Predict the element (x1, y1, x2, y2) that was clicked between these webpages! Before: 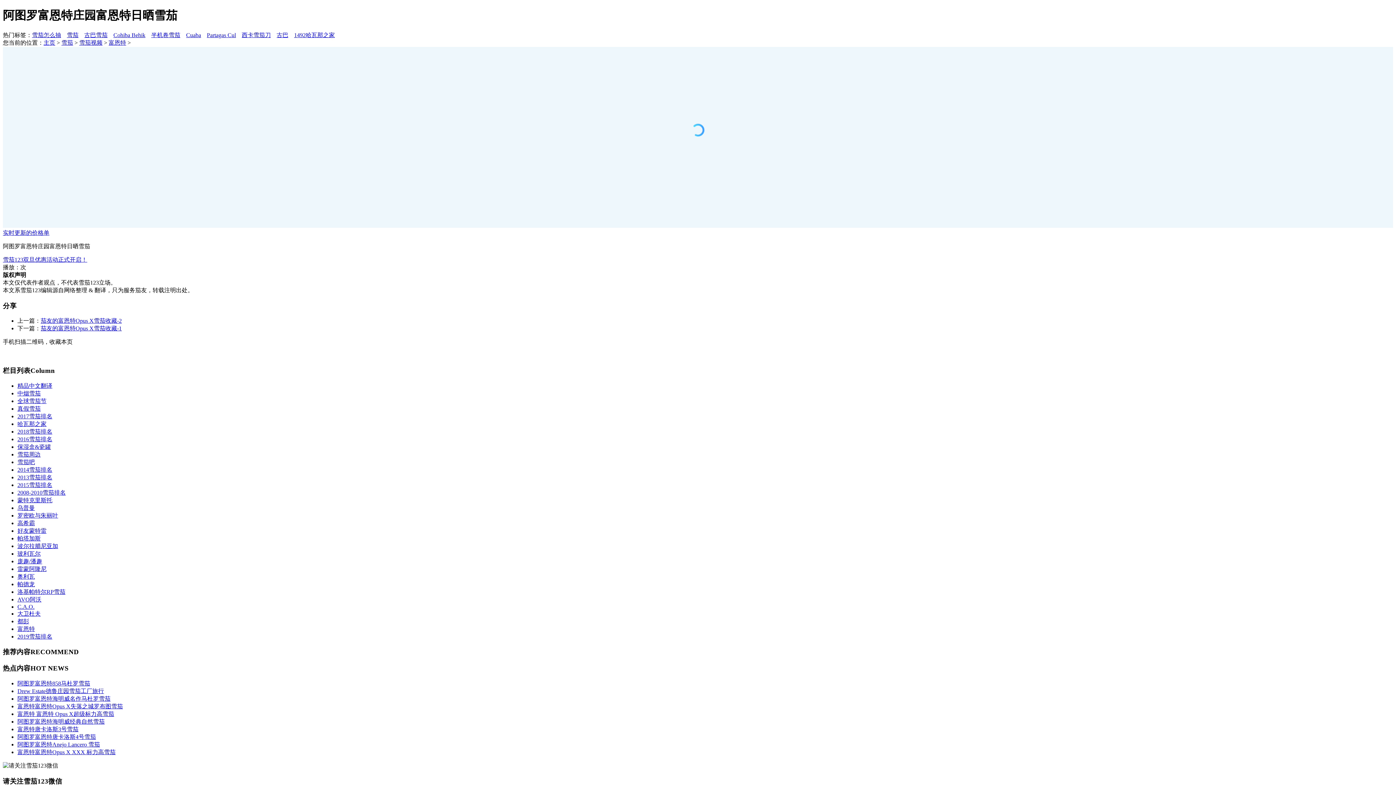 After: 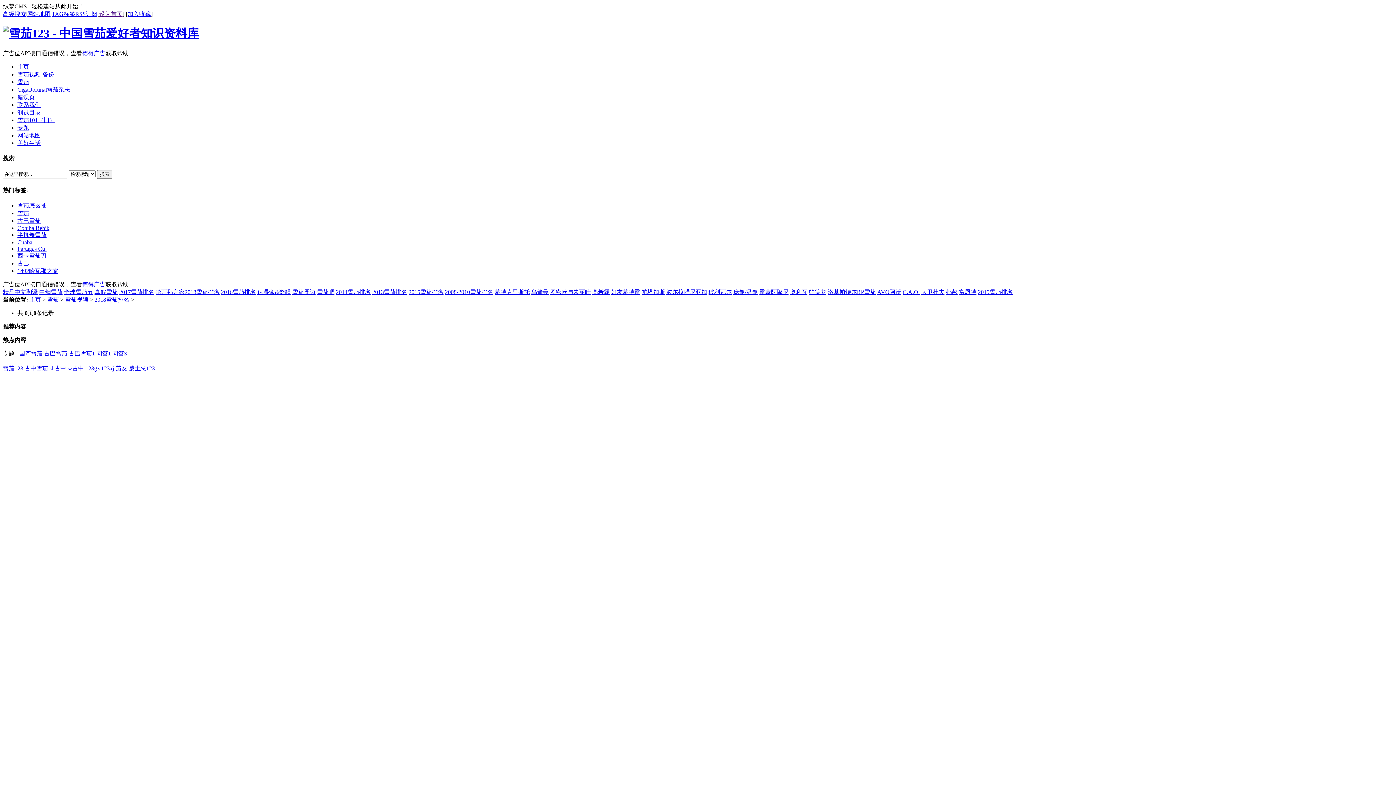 Action: bbox: (17, 428, 52, 434) label: 2018雪茄排名